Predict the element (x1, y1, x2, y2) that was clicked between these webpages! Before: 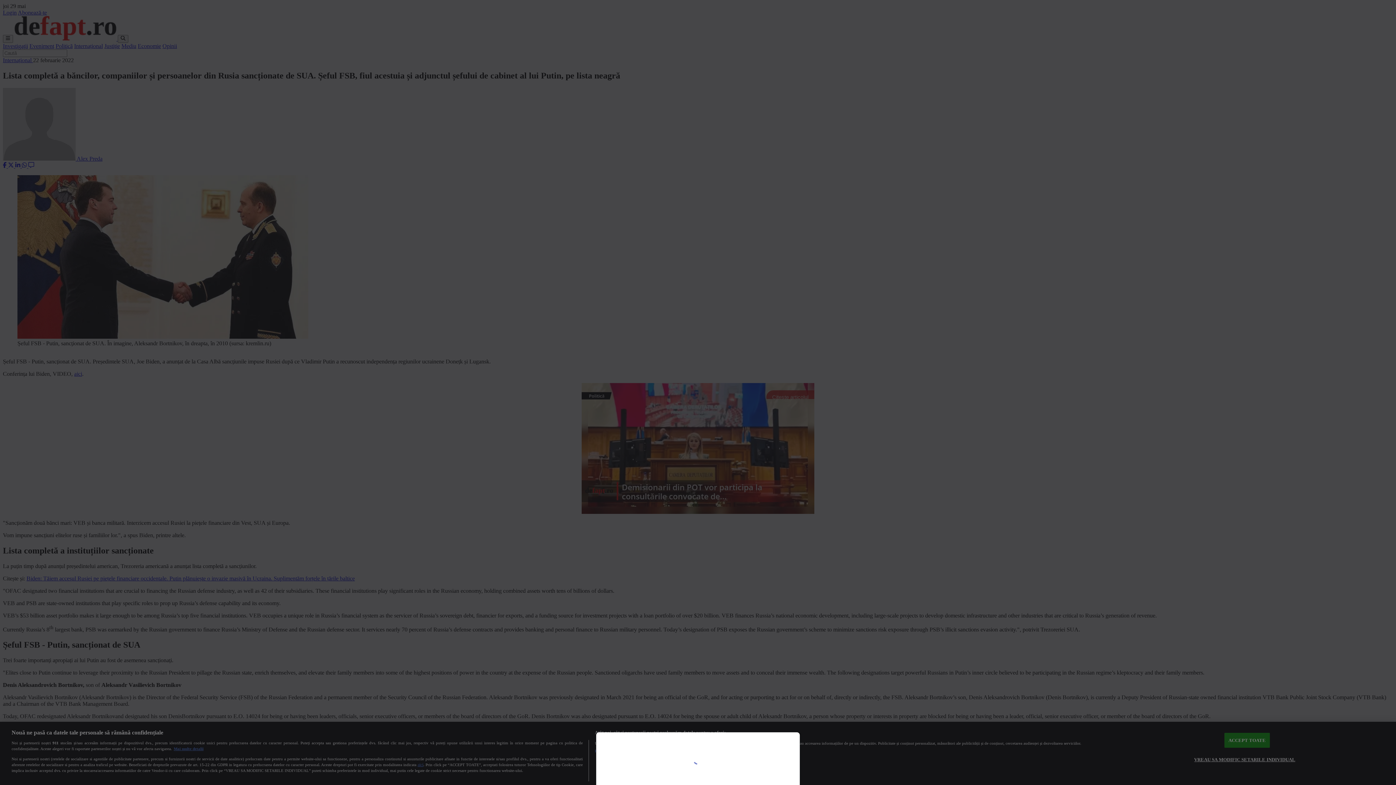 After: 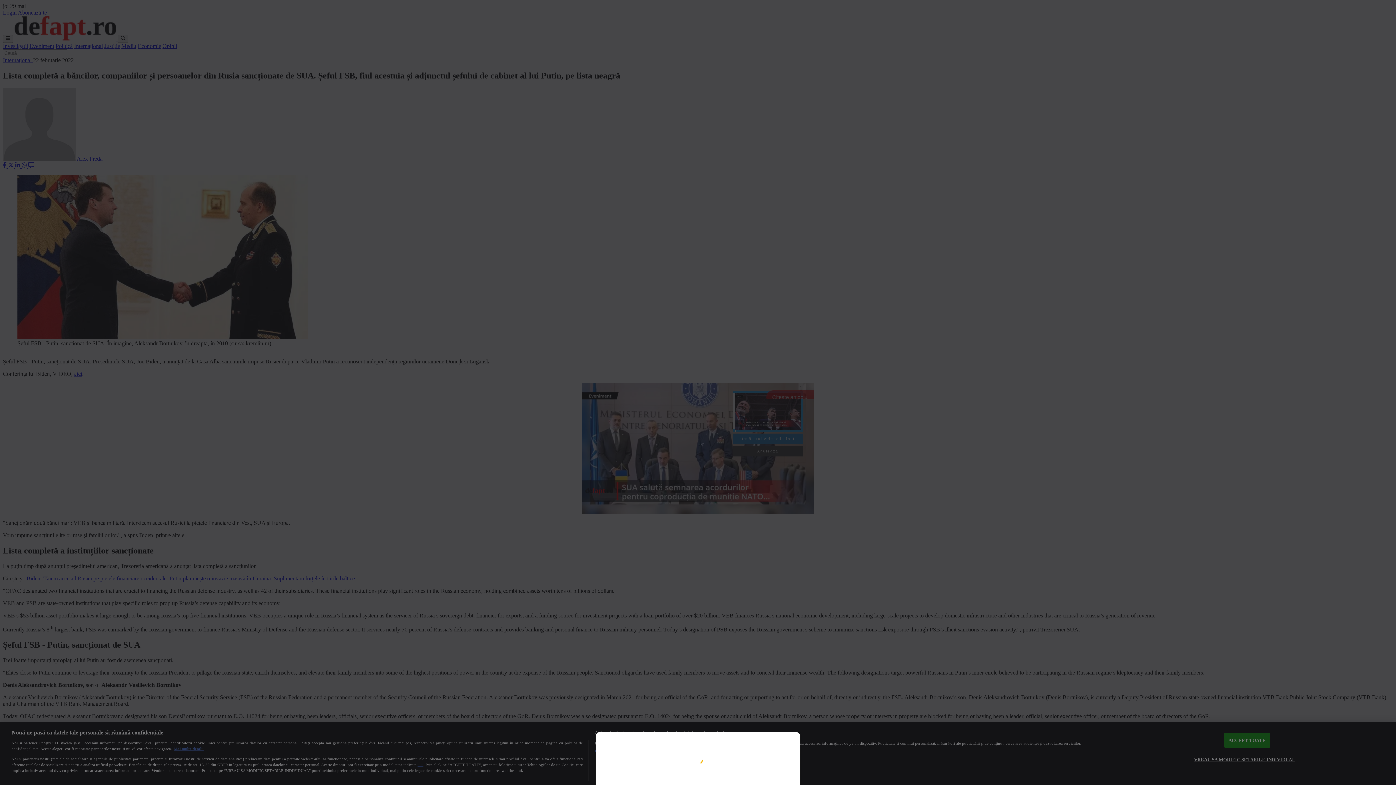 Action: bbox: (0, 0, 1396, 785)